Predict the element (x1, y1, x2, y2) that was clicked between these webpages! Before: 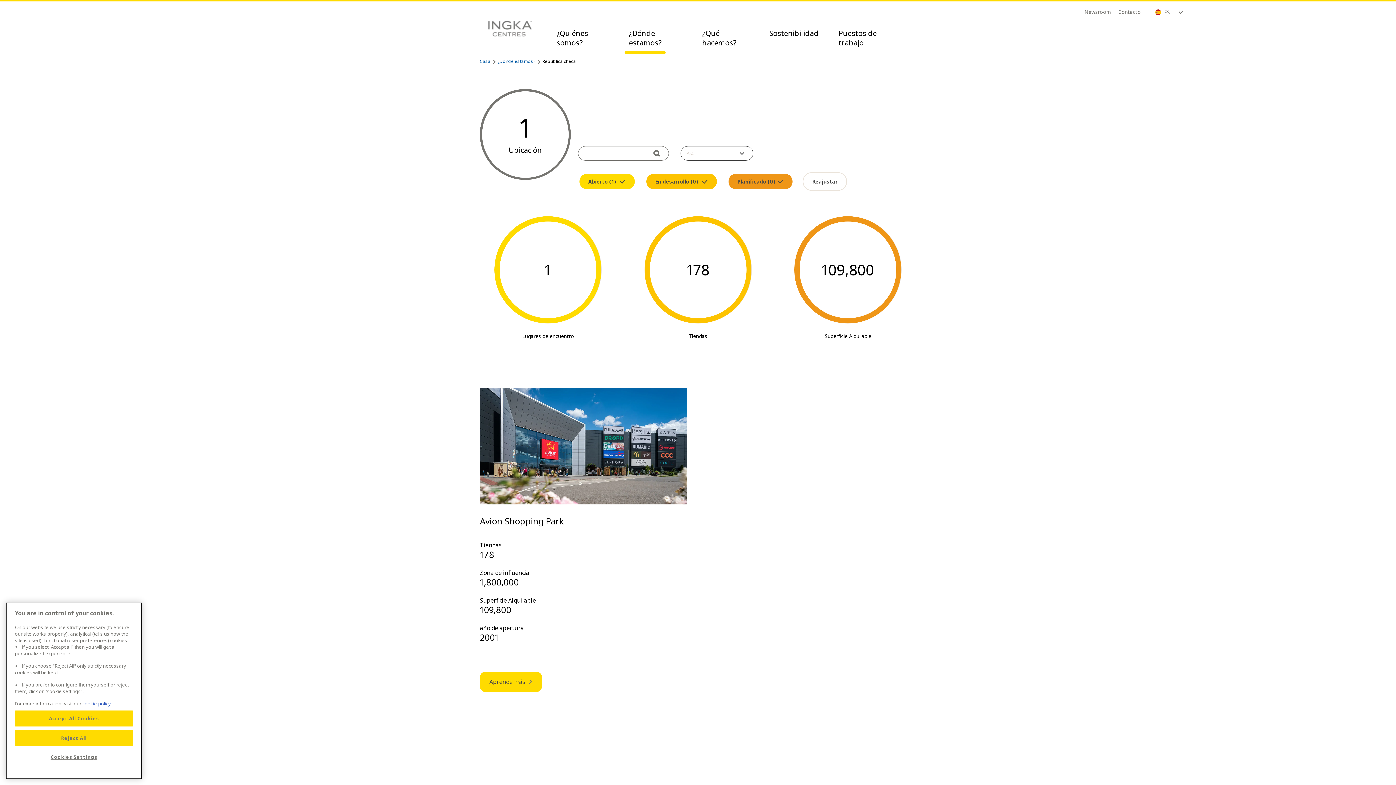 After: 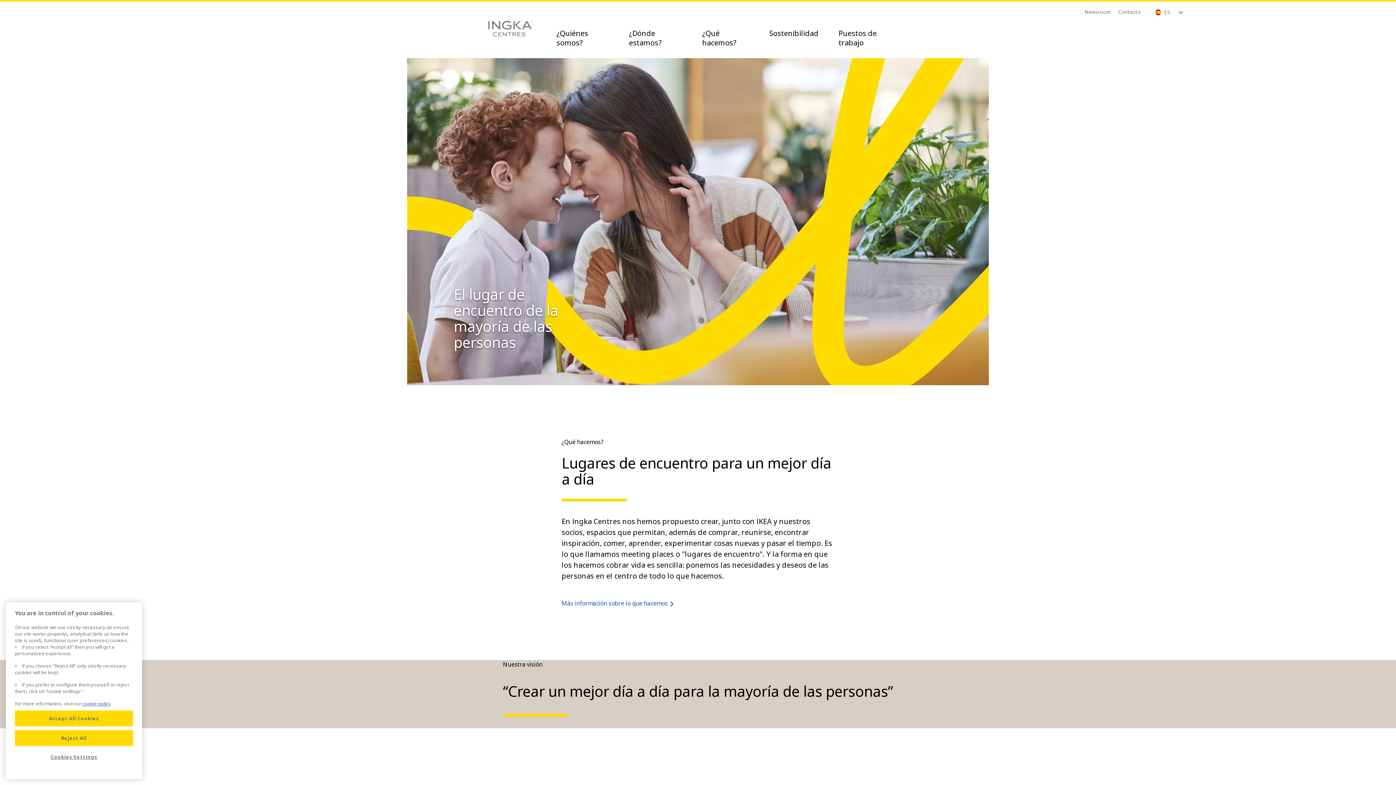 Action: label: Casa bbox: (480, 58, 490, 64)